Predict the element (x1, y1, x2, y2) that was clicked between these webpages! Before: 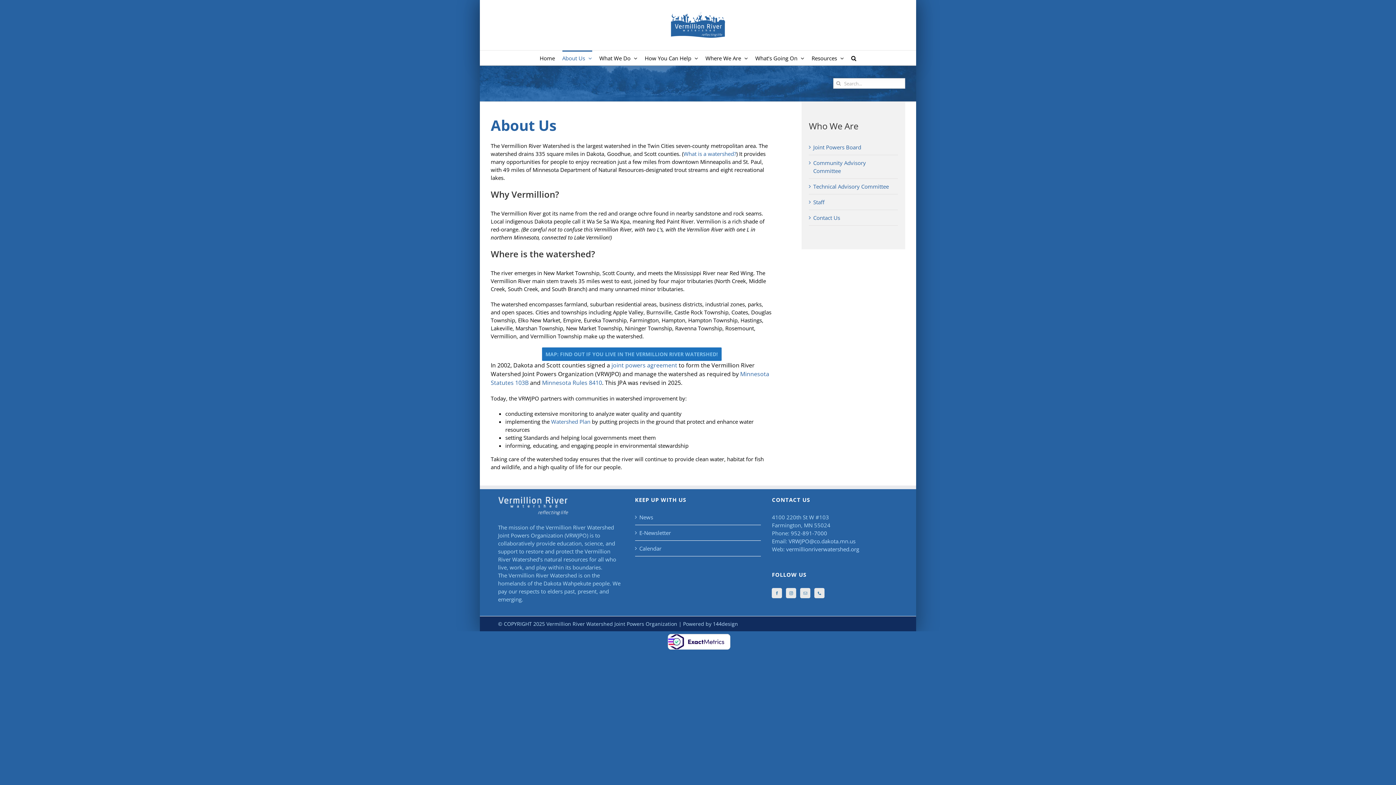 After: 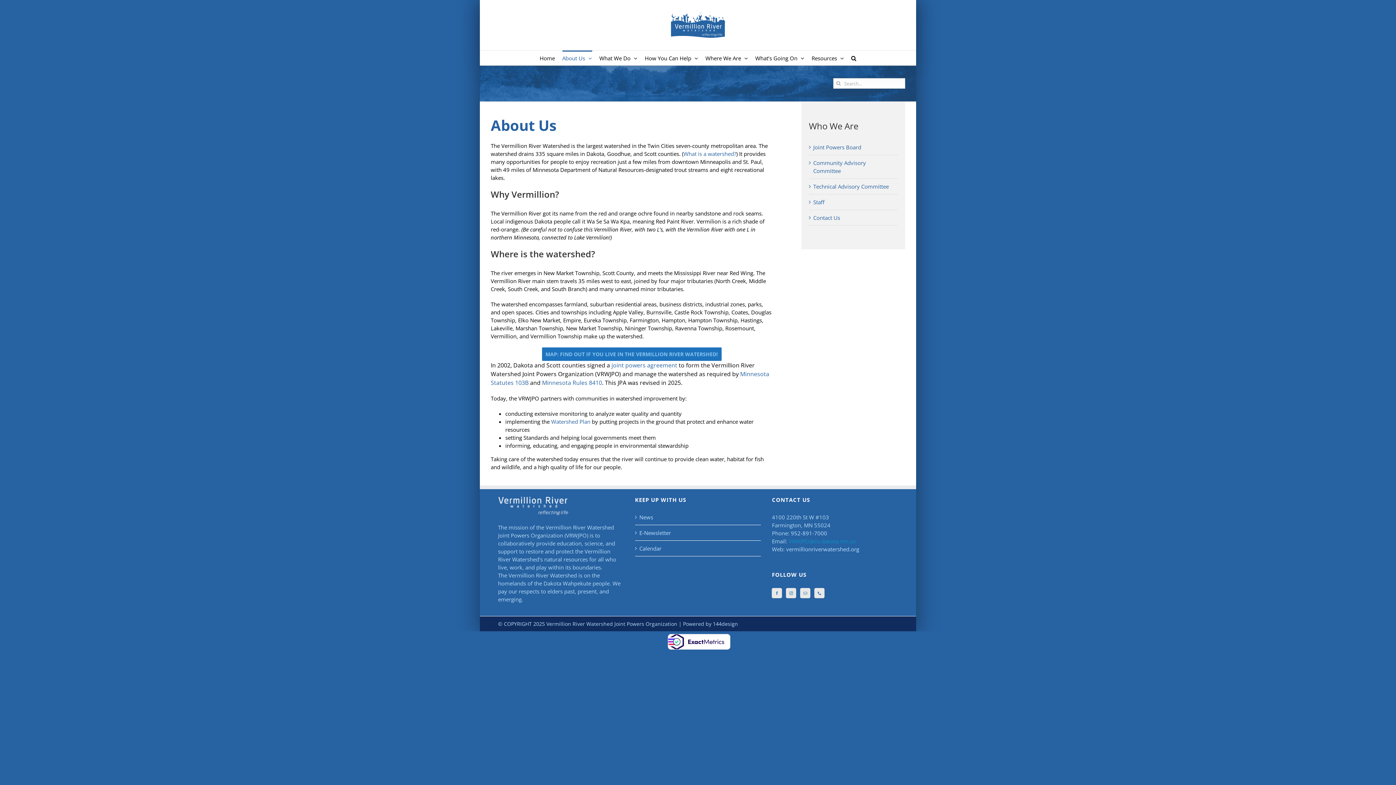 Action: bbox: (788, 537, 855, 545) label: VRWJPO@co.dakota.mn.us